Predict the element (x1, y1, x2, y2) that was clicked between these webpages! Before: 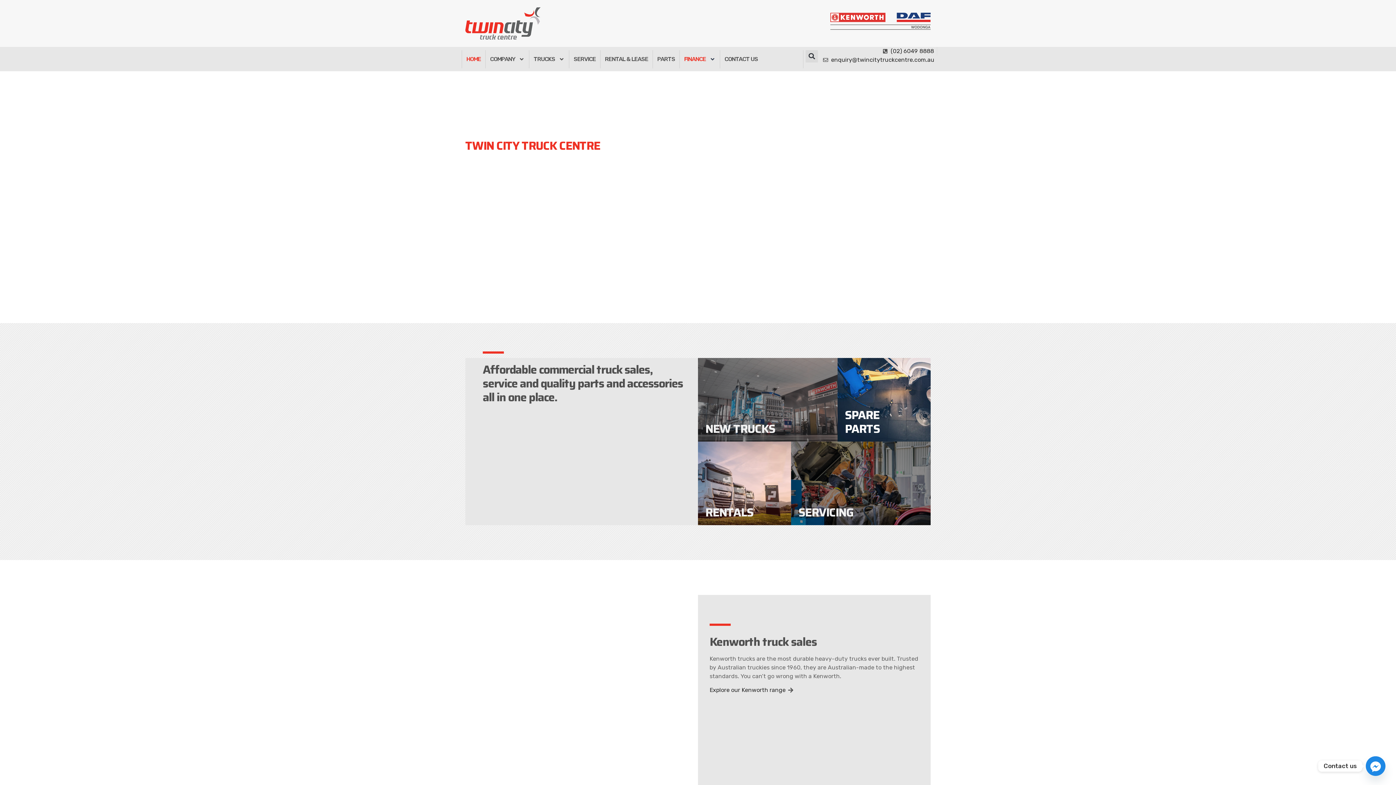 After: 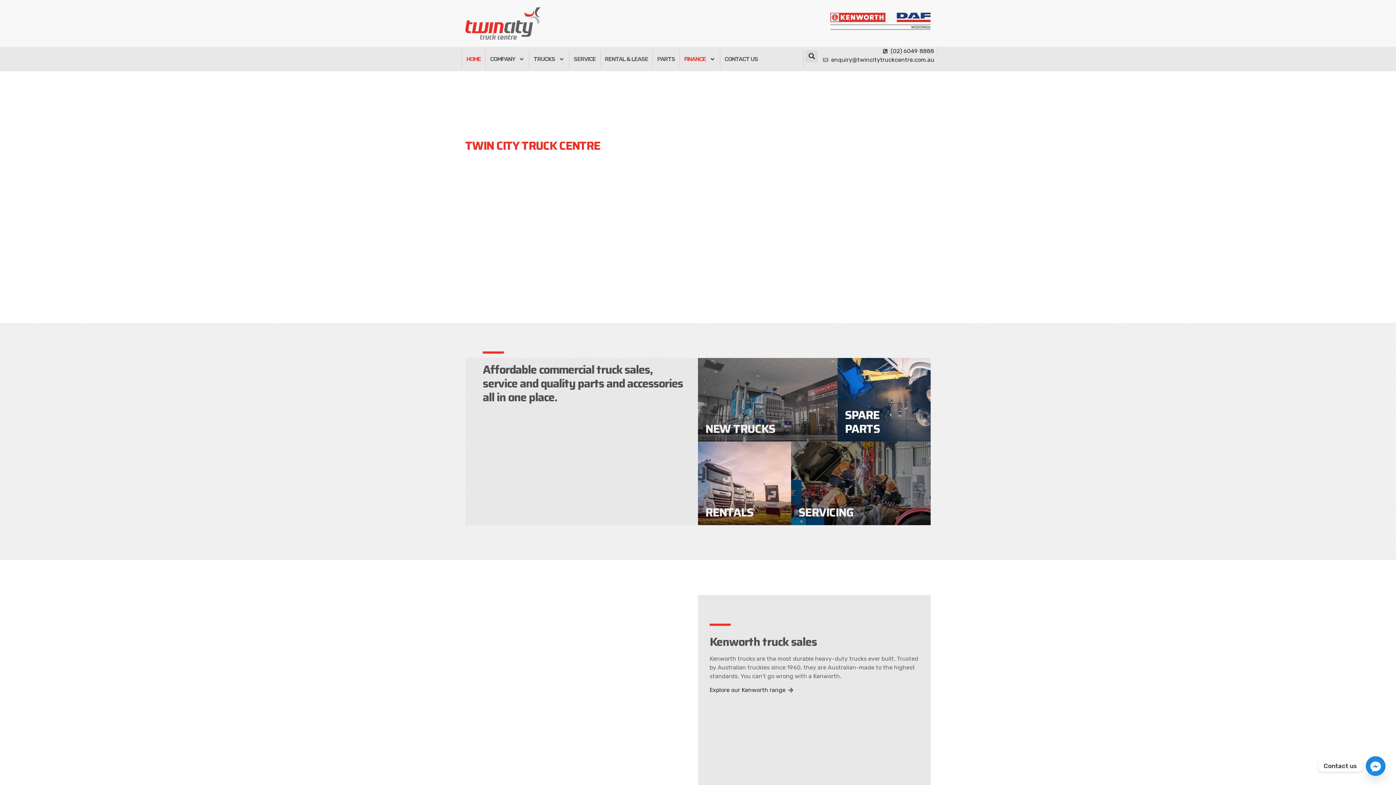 Action: label: HOME bbox: (462, 50, 485, 68)